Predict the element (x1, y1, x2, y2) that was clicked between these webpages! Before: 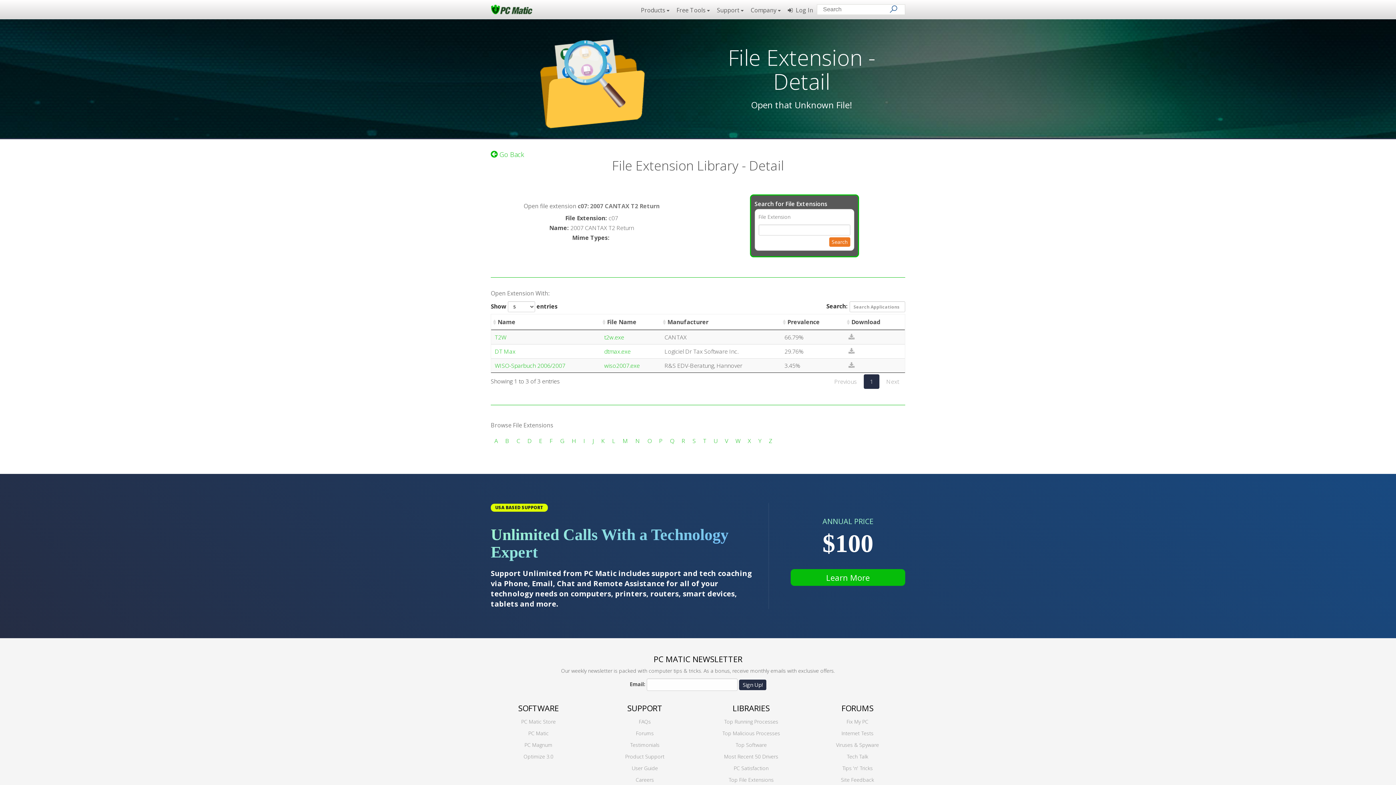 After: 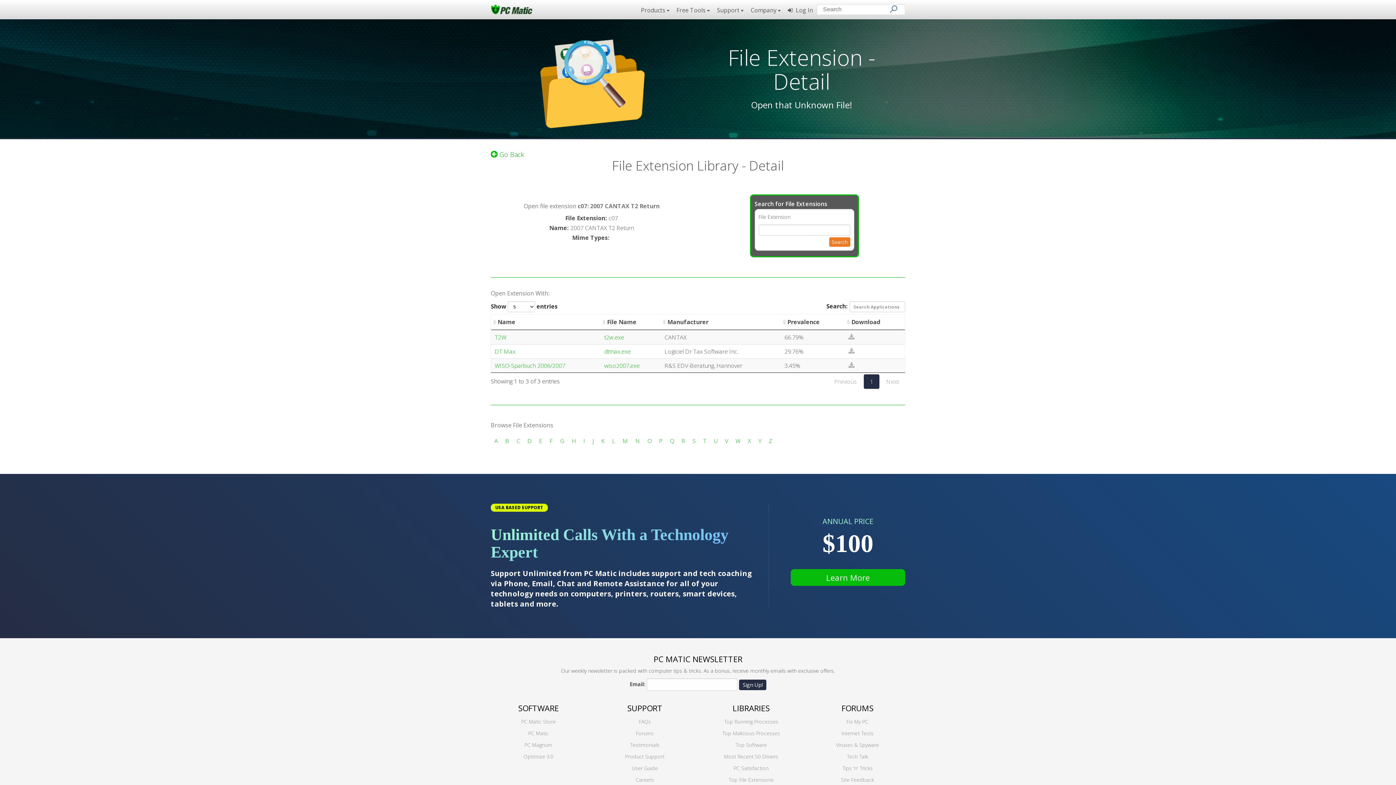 Action: label: Previous bbox: (828, 374, 863, 389)